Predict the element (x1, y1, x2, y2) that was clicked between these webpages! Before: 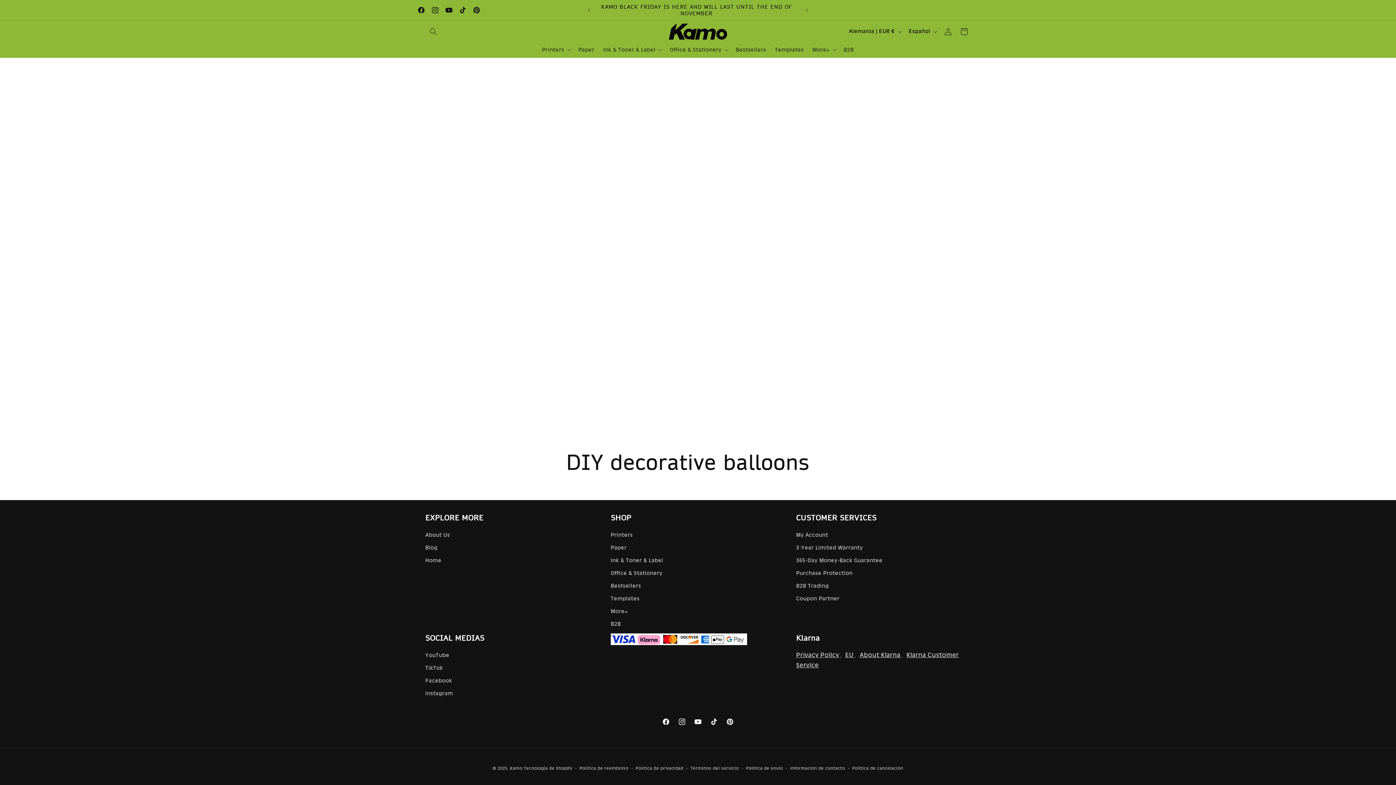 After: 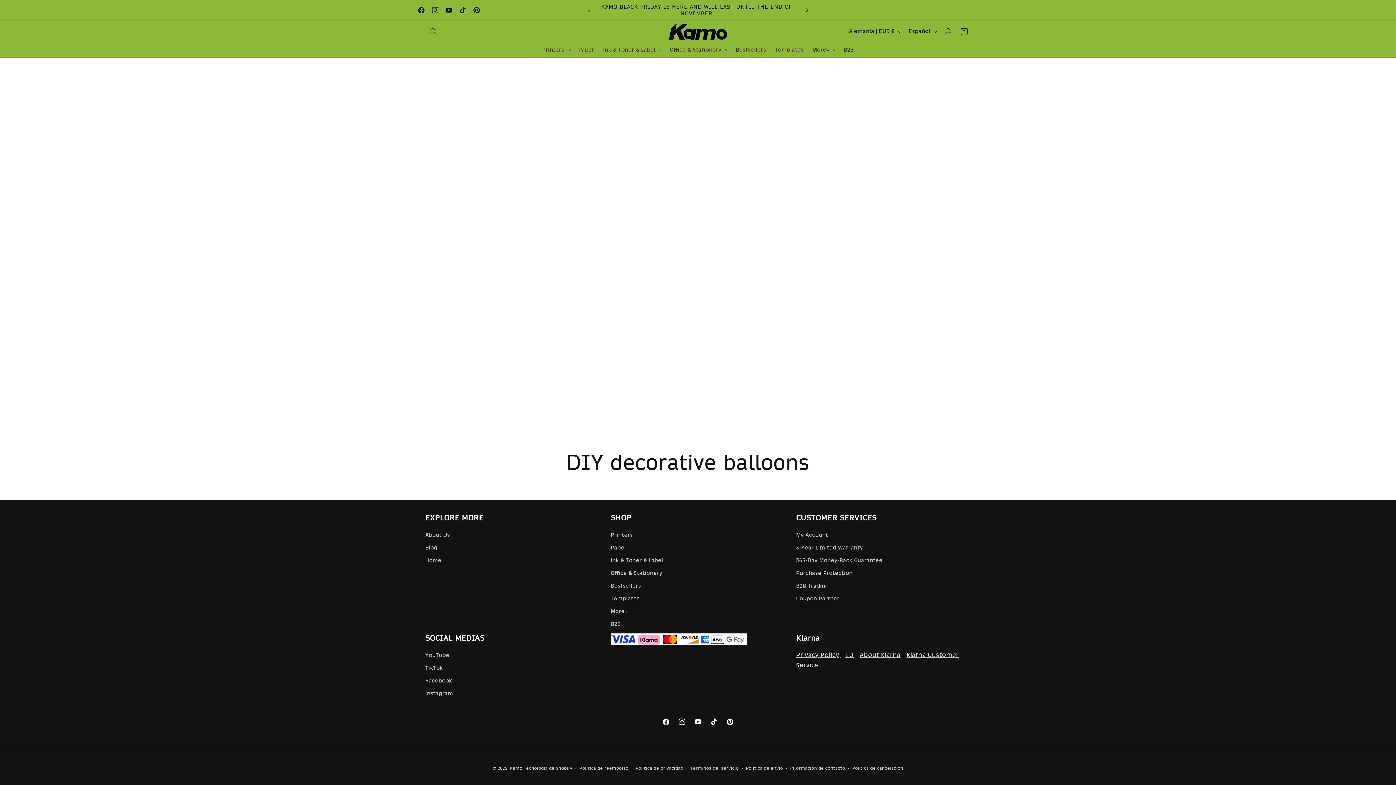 Action: bbox: (799, 3, 815, 17) label: Anuncio siguiente